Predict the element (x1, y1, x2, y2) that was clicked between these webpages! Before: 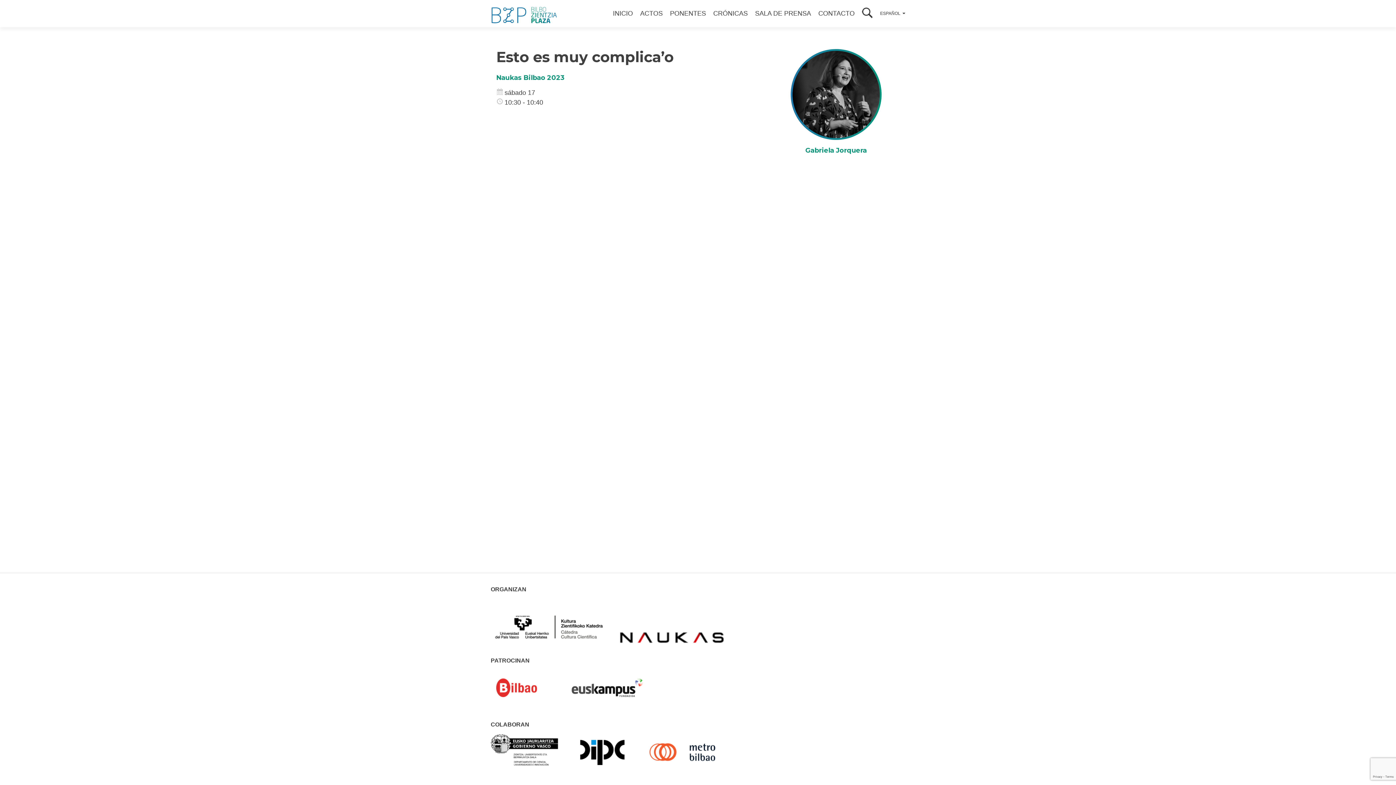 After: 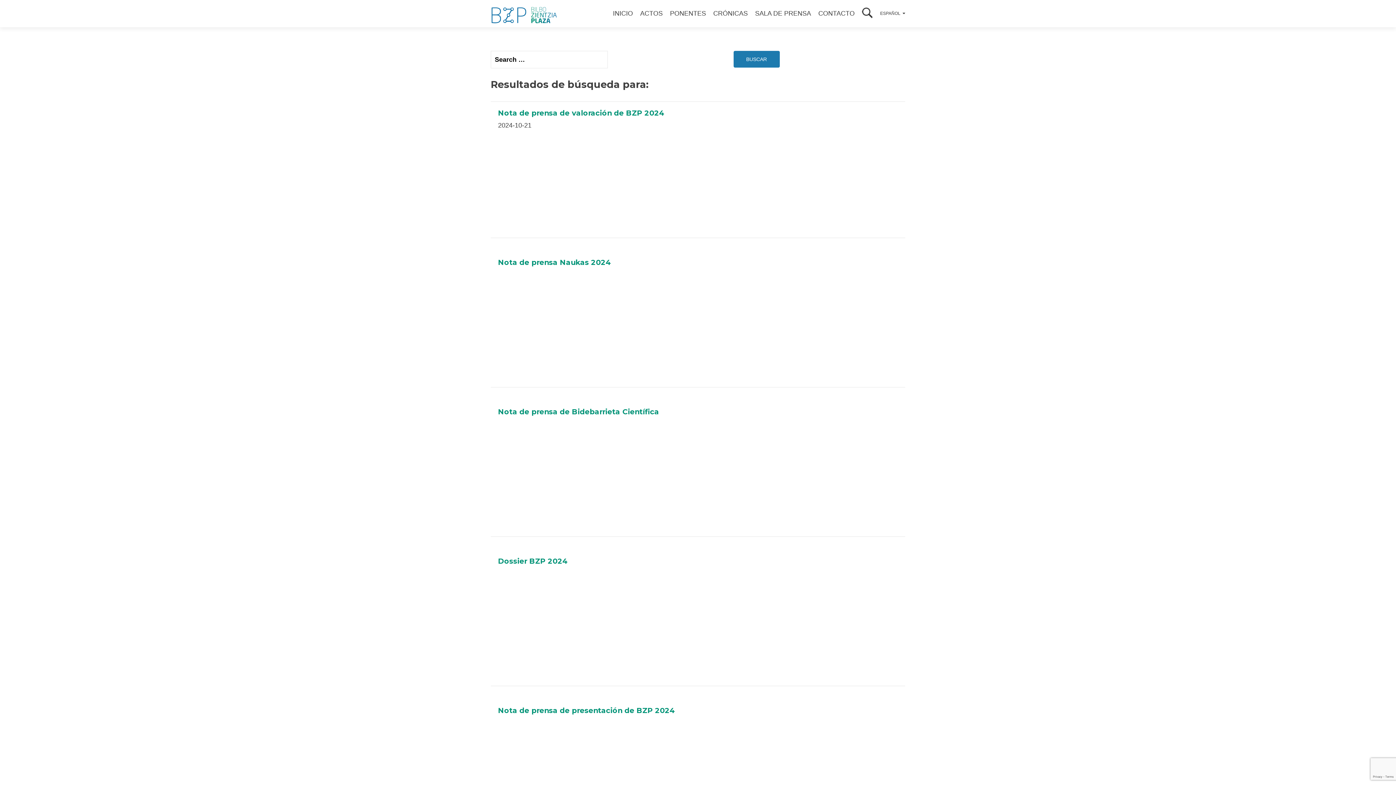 Action: bbox: (862, 7, 873, 20) label: BUSCAR